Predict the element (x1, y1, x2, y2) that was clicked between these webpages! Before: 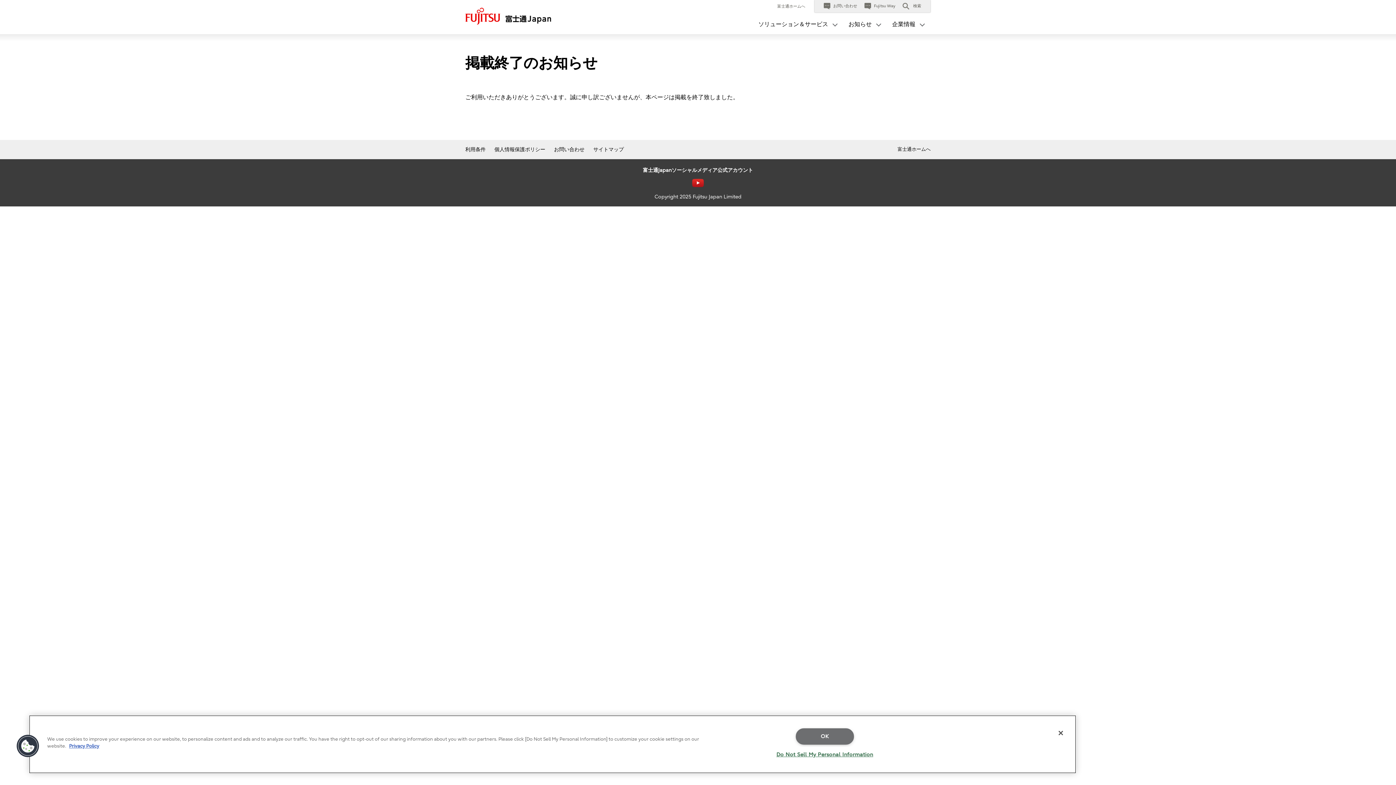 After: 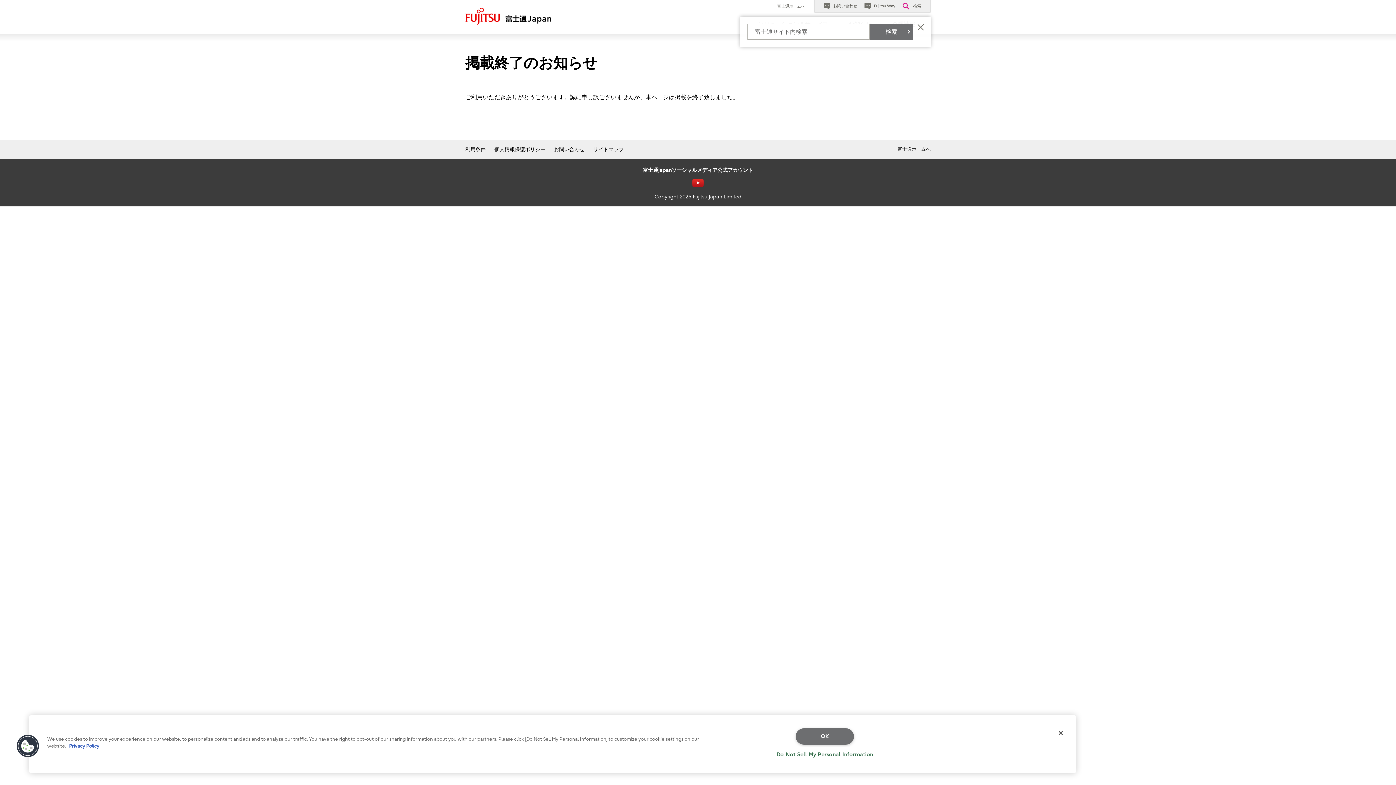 Action: bbox: (902, 2, 921, 9) label:  検索
開く